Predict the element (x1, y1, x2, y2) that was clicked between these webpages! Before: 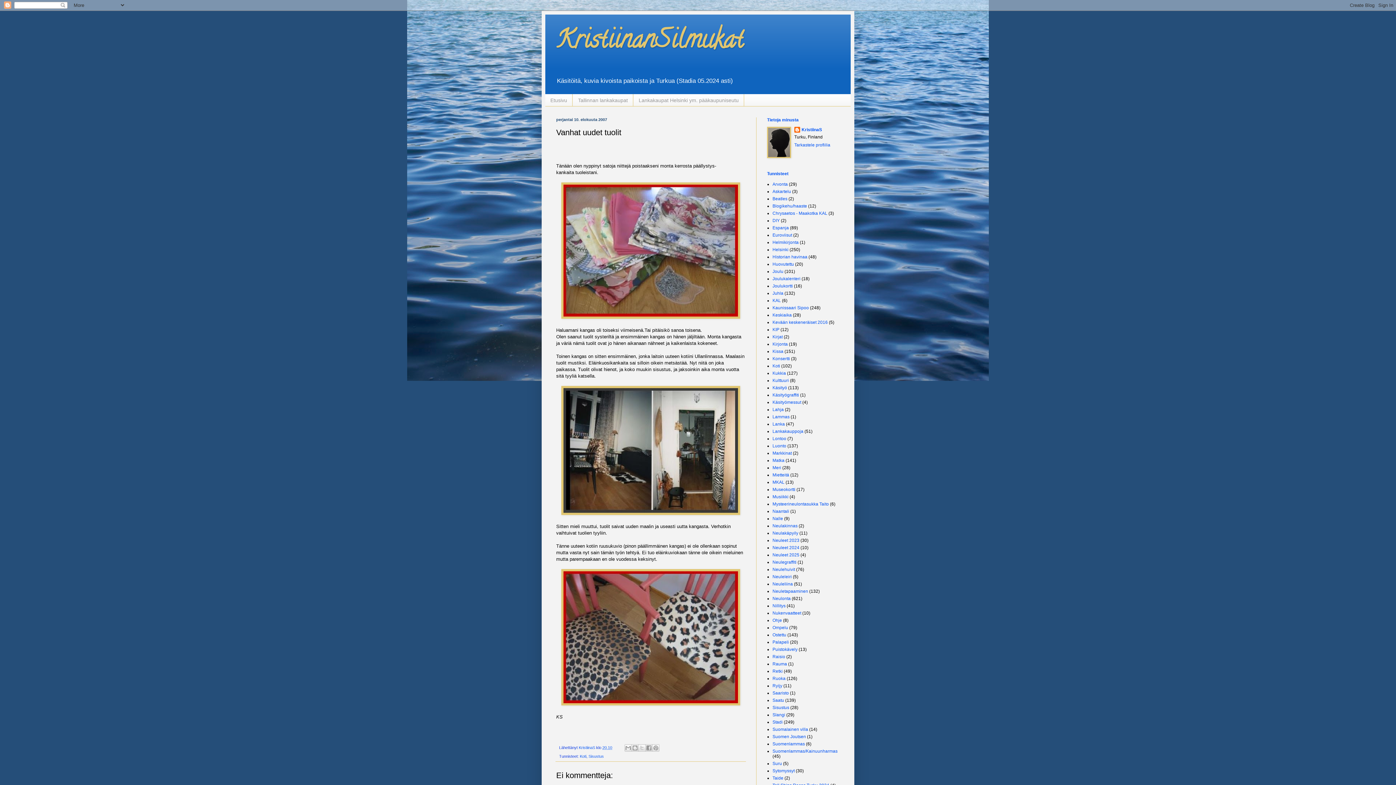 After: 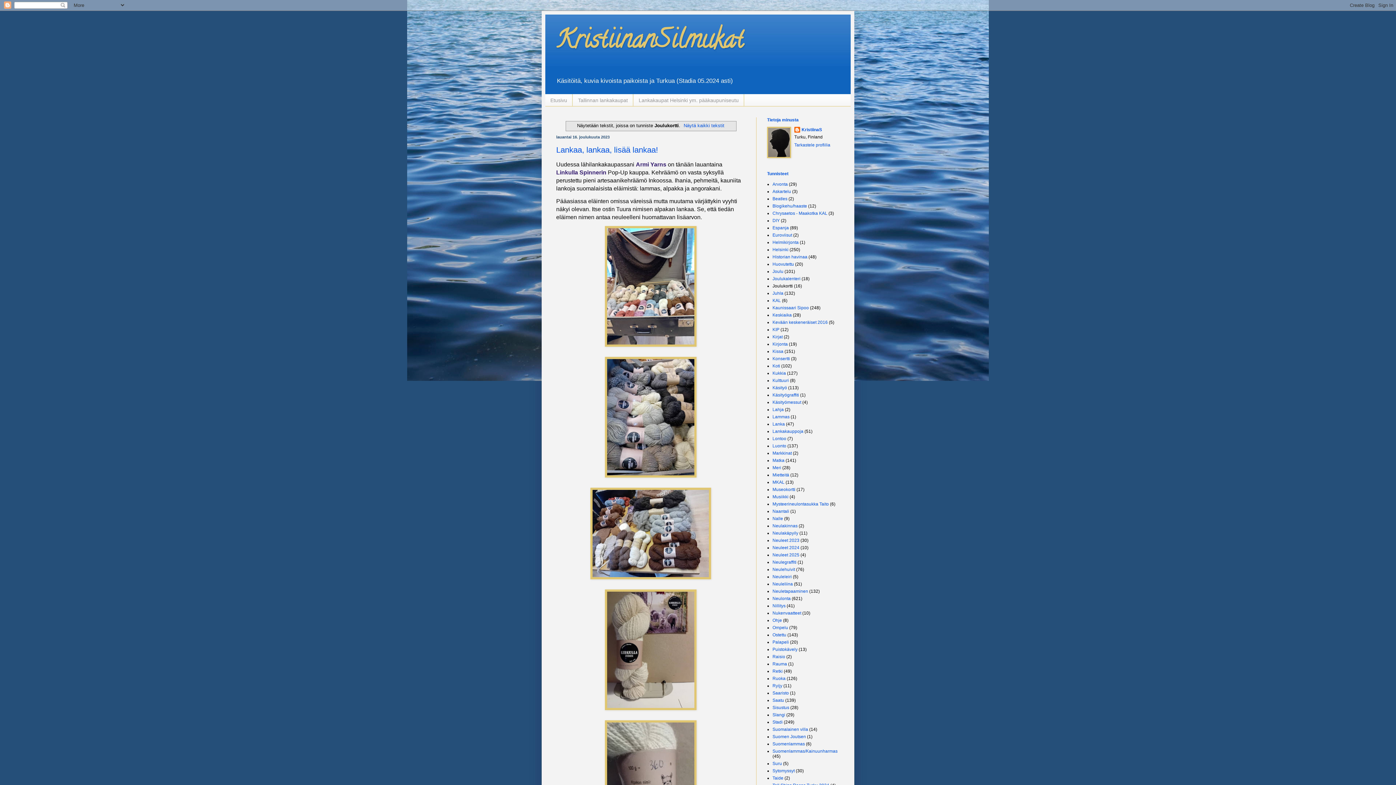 Action: bbox: (772, 283, 793, 288) label: Joulukortti